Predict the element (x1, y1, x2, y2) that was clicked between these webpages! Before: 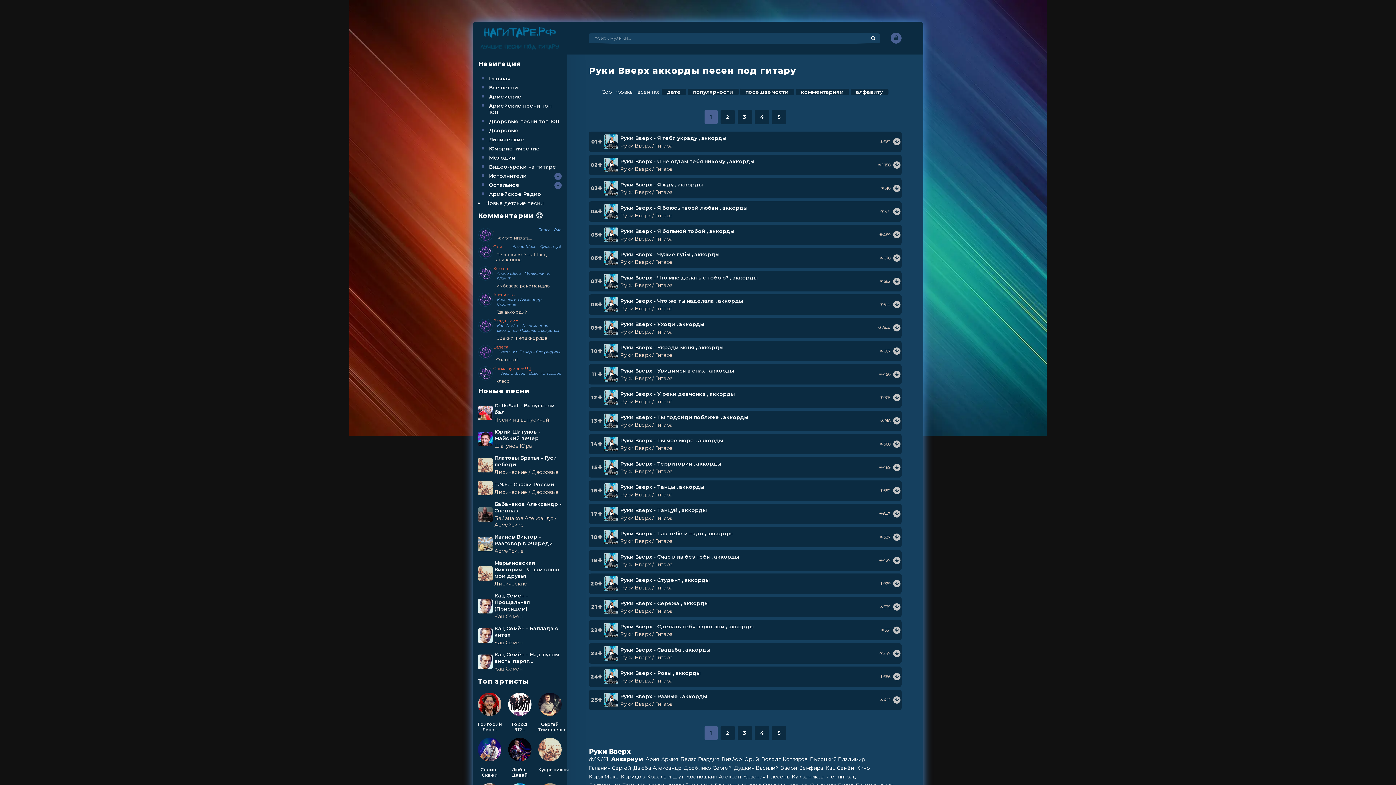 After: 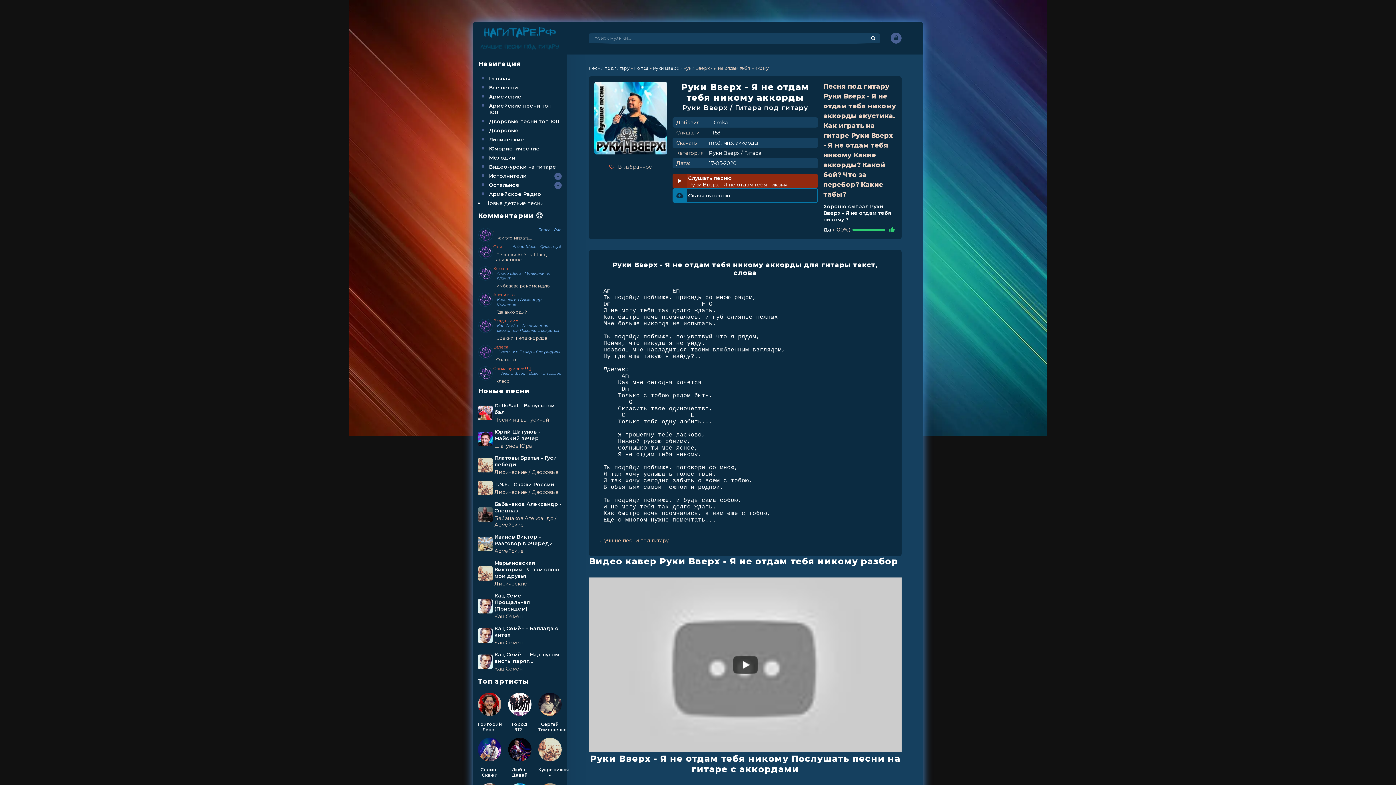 Action: bbox: (893, 161, 900, 168)